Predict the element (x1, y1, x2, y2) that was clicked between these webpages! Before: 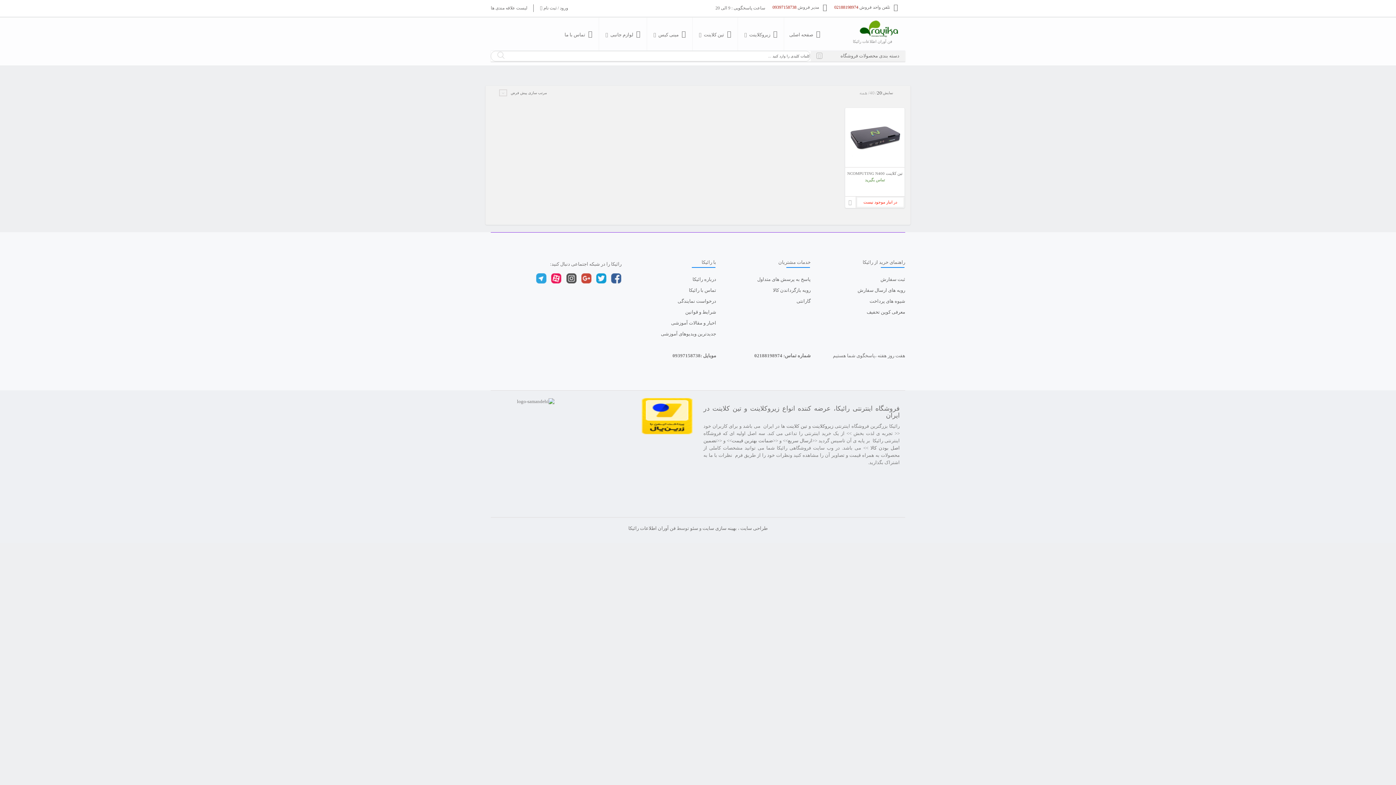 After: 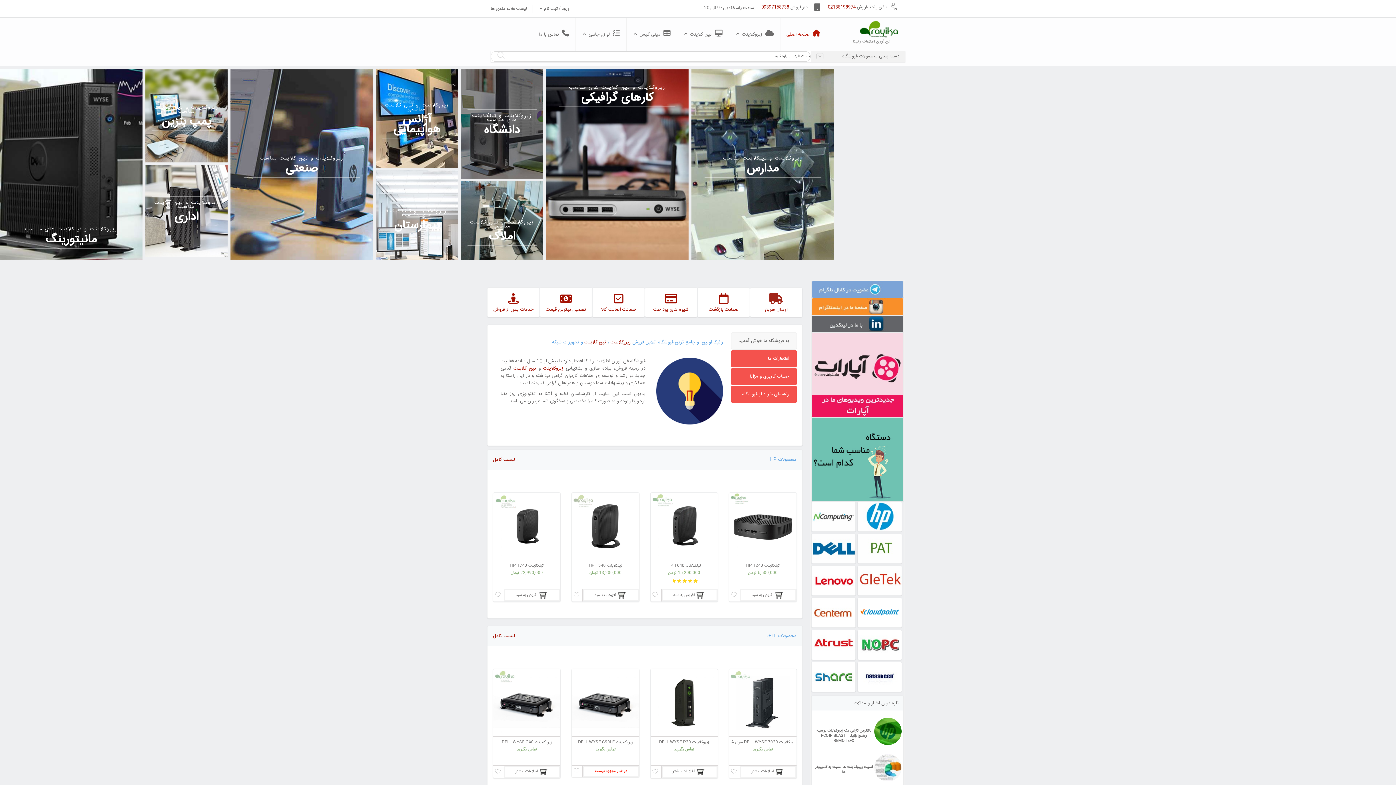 Action: label: صفحه اصلی bbox: (784, 17, 820, 50)